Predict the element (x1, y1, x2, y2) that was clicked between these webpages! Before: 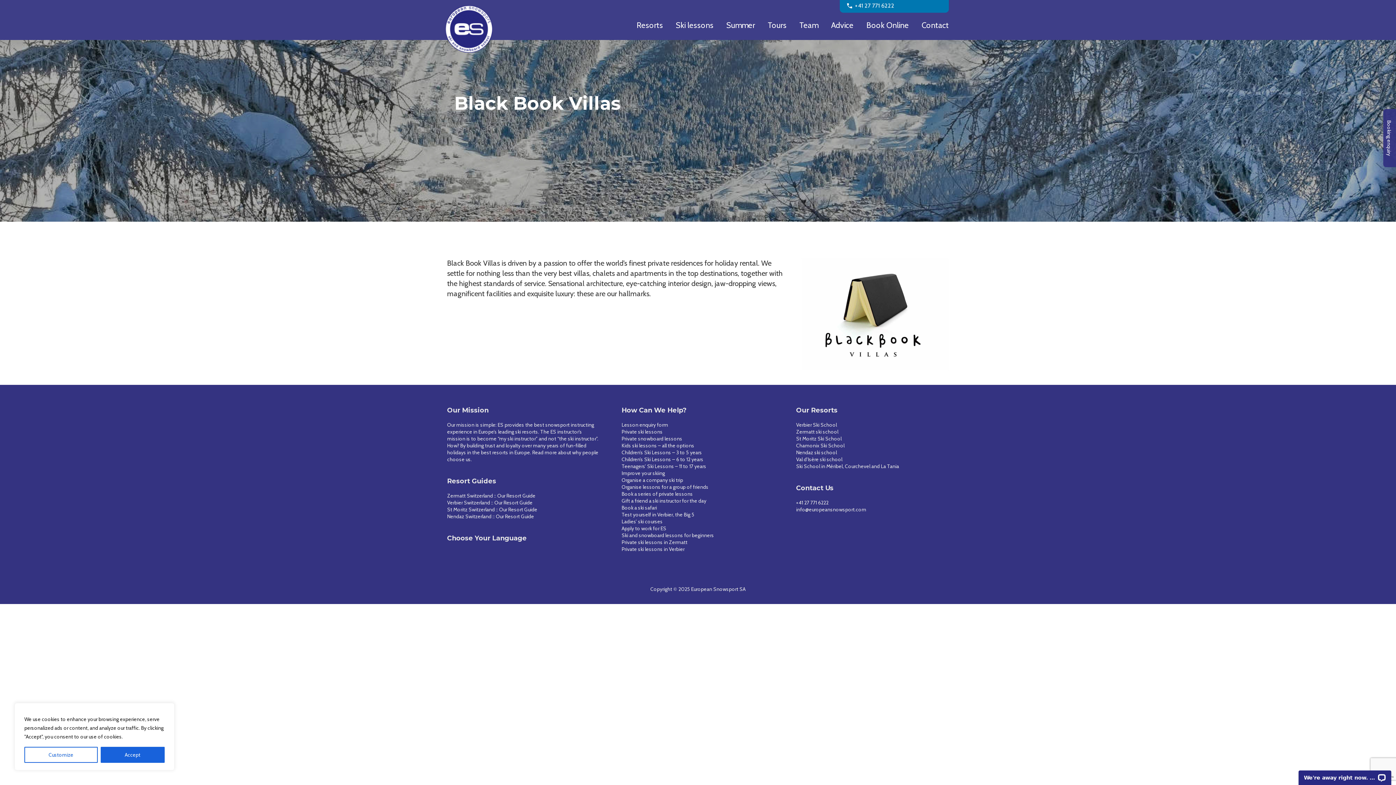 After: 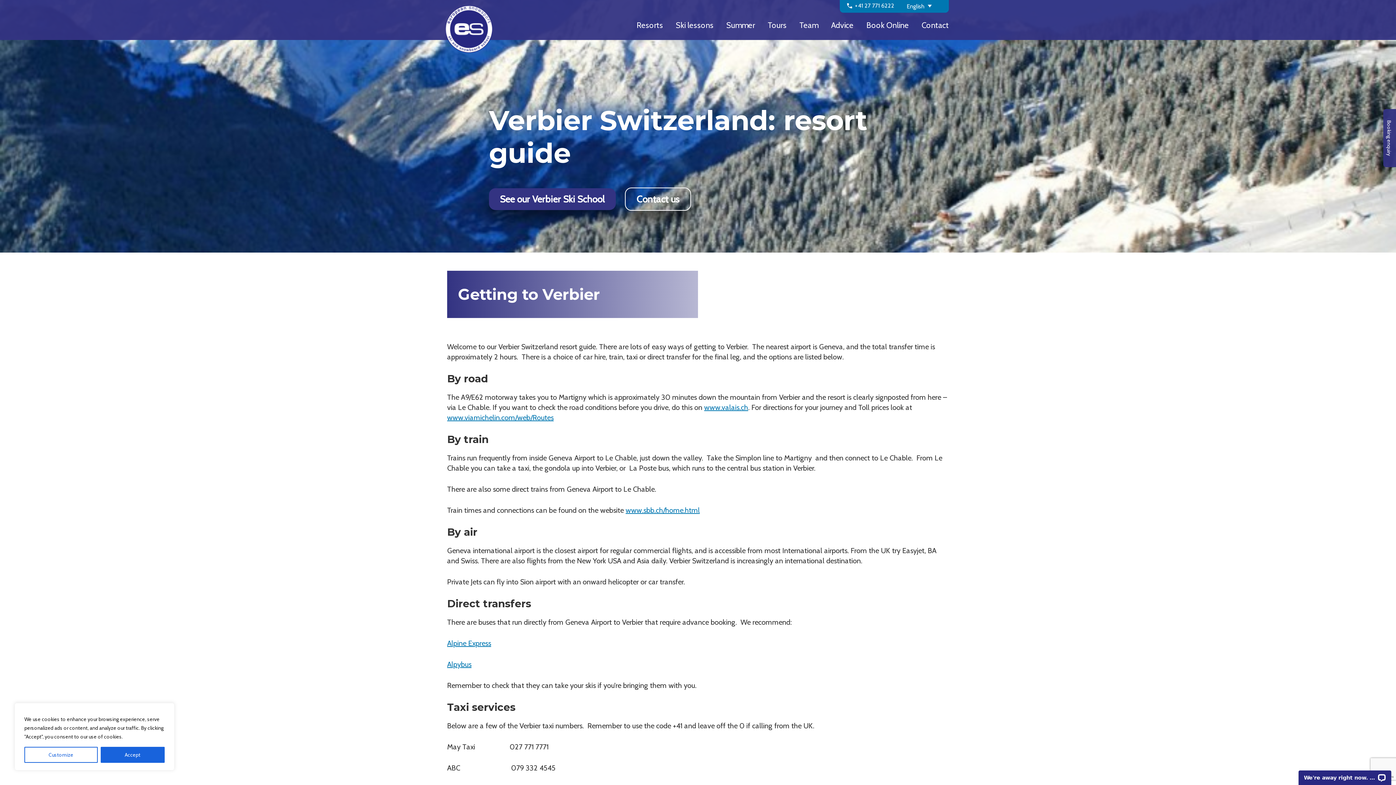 Action: bbox: (447, 499, 532, 506) label: Verbier Switzerland :: Our Resort Guide